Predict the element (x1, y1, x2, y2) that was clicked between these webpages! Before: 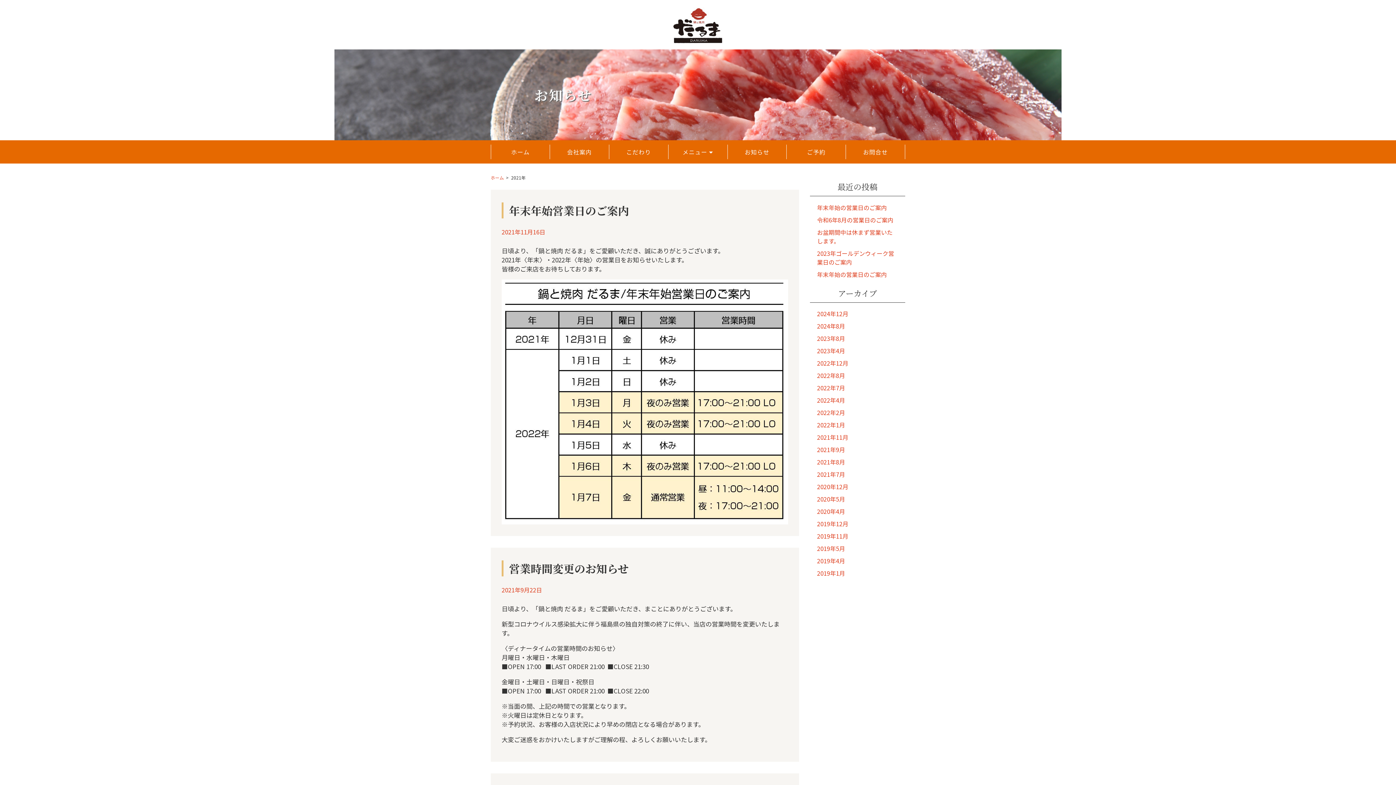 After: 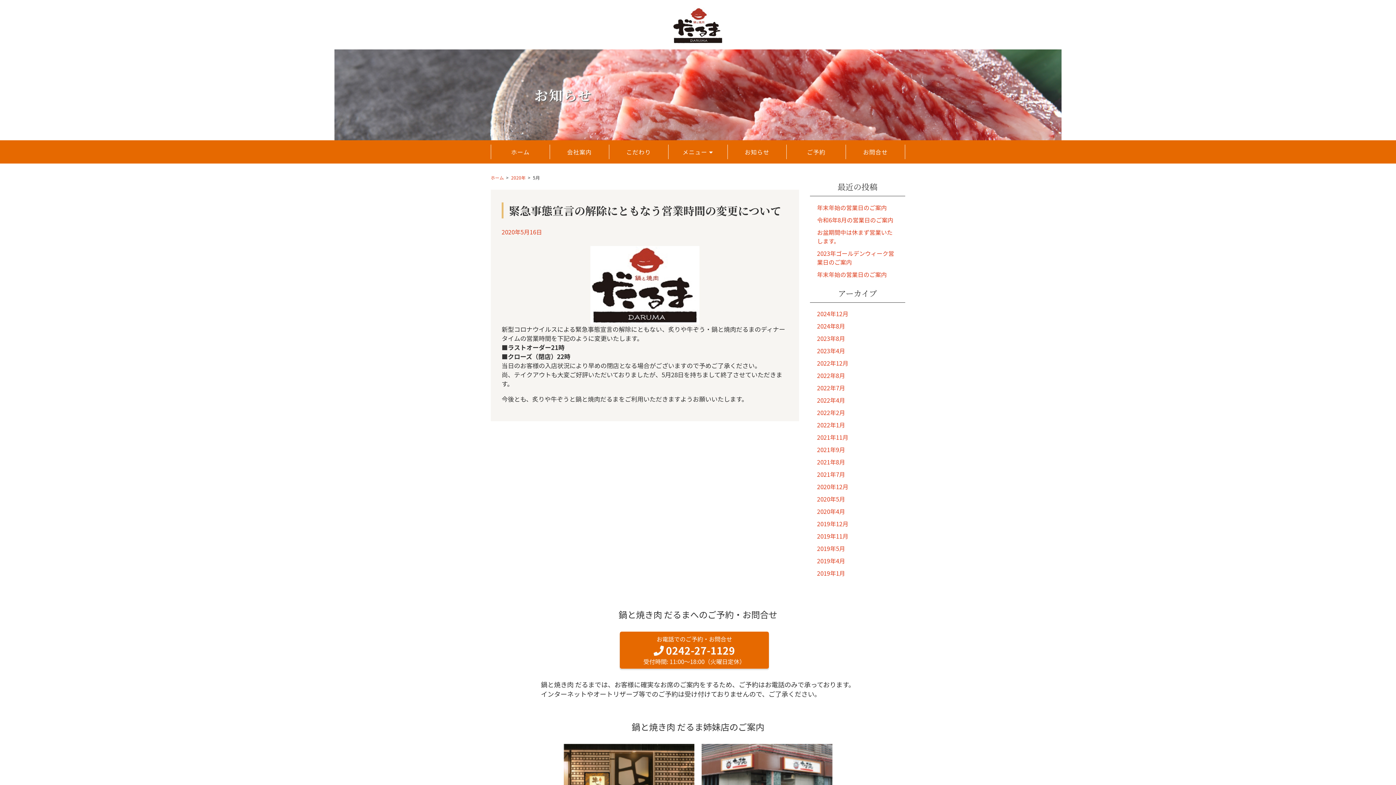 Action: label: 2020年5月 bbox: (817, 494, 845, 503)